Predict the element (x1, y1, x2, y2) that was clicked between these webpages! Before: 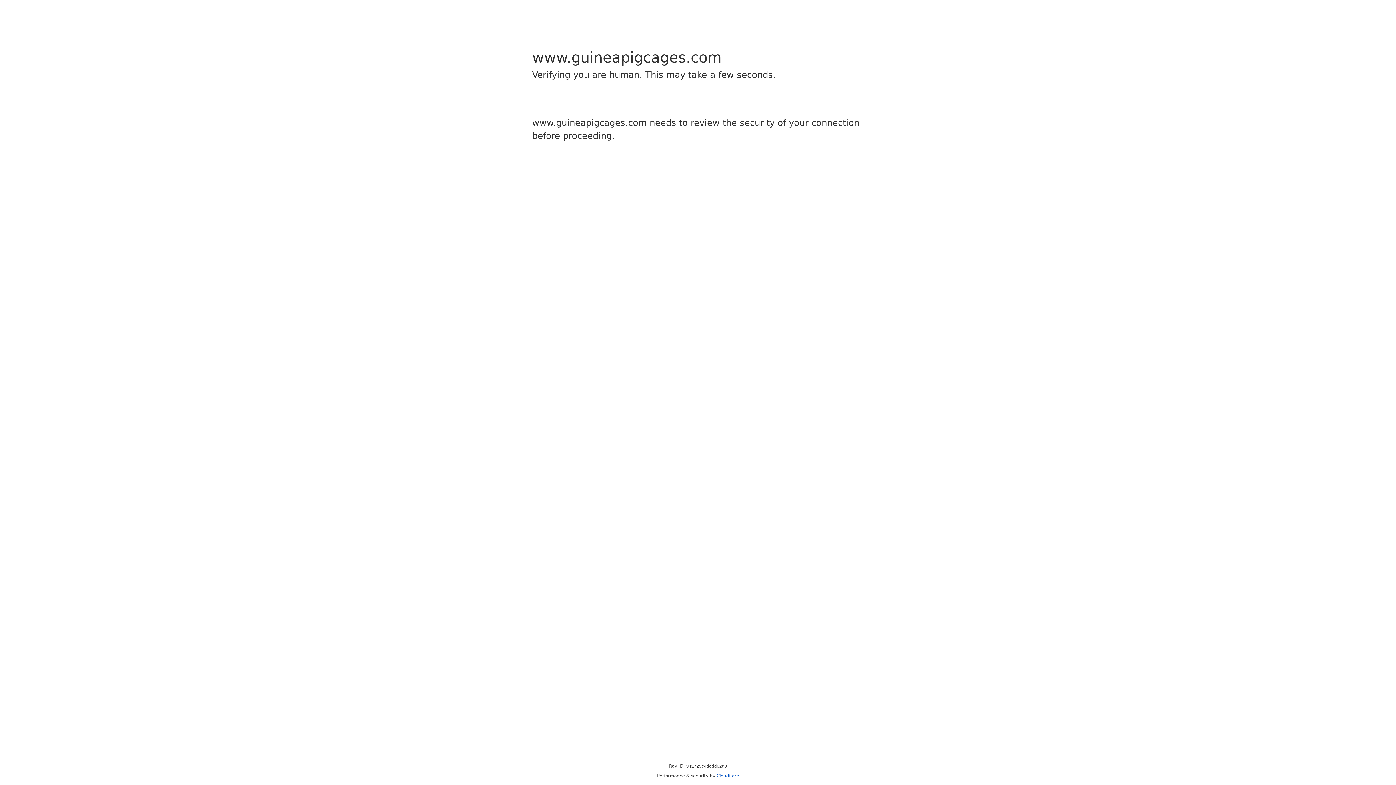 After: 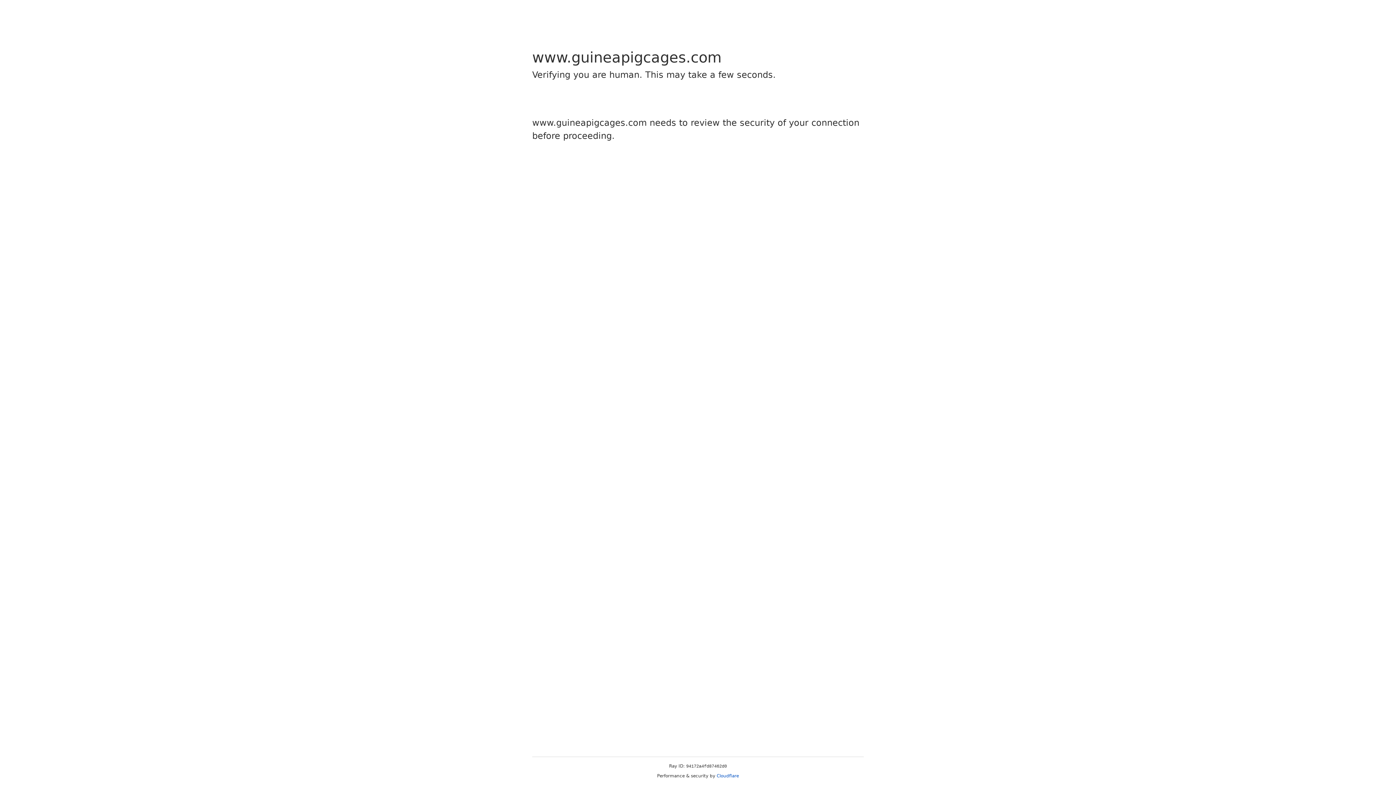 Action: label: Cloudflare bbox: (716, 773, 739, 778)